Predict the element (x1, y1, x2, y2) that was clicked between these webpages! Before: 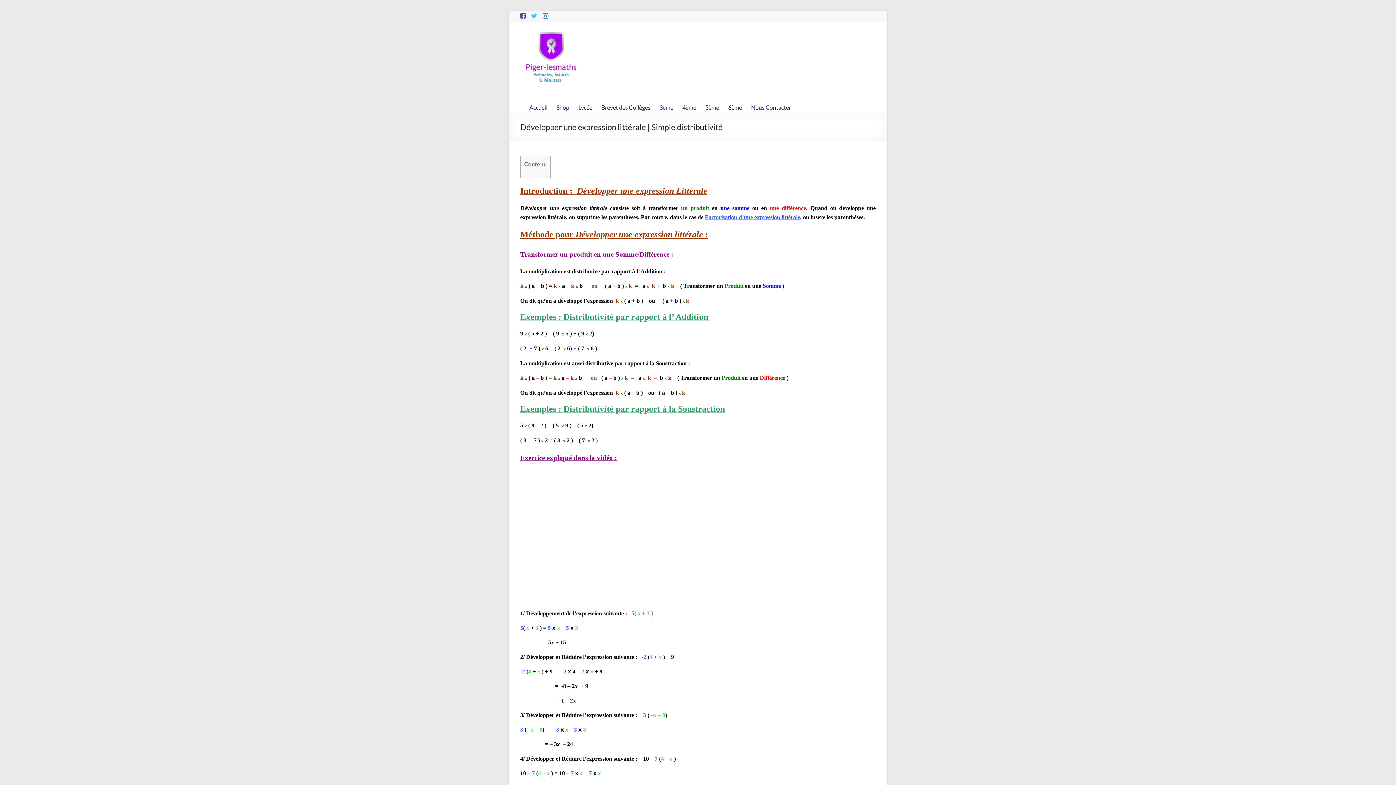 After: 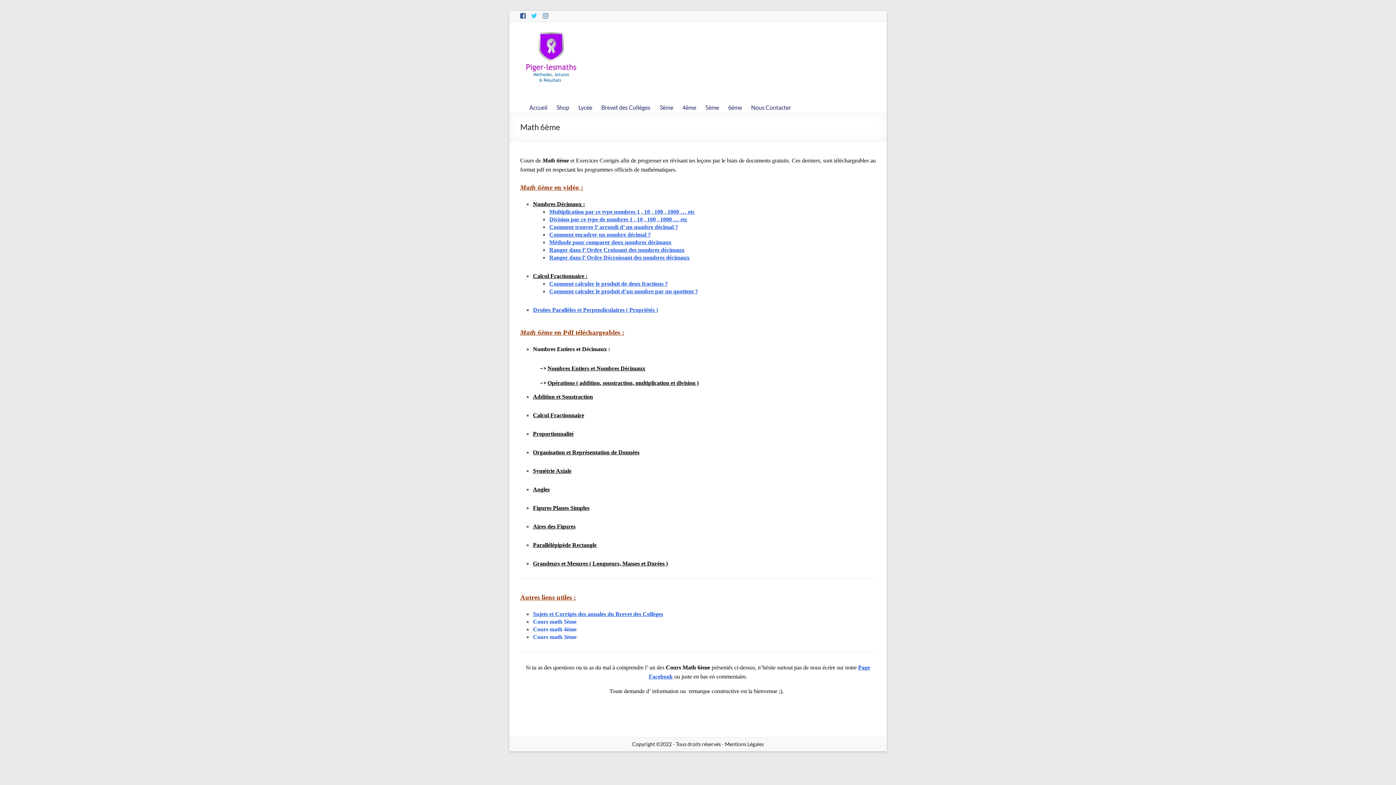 Action: bbox: (728, 102, 742, 113) label: 6ème